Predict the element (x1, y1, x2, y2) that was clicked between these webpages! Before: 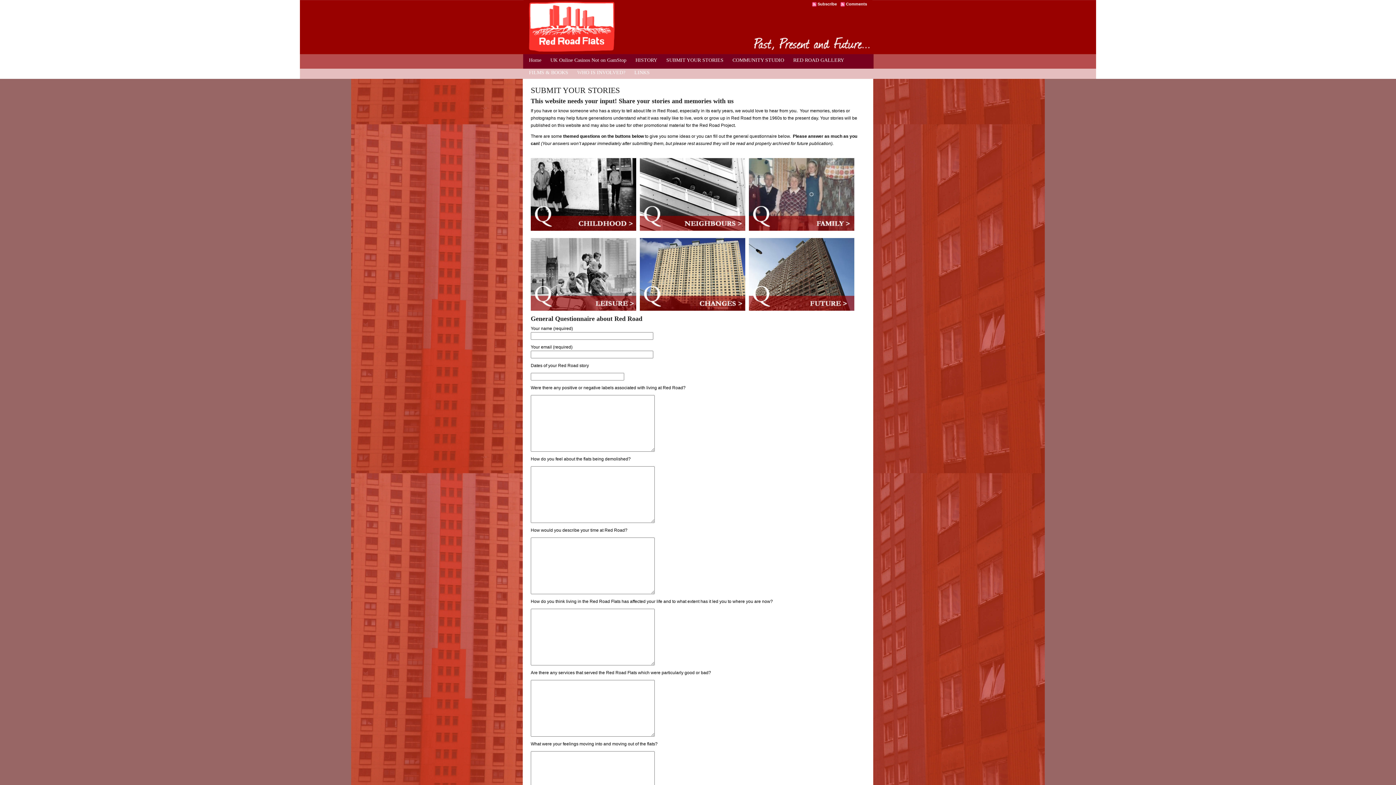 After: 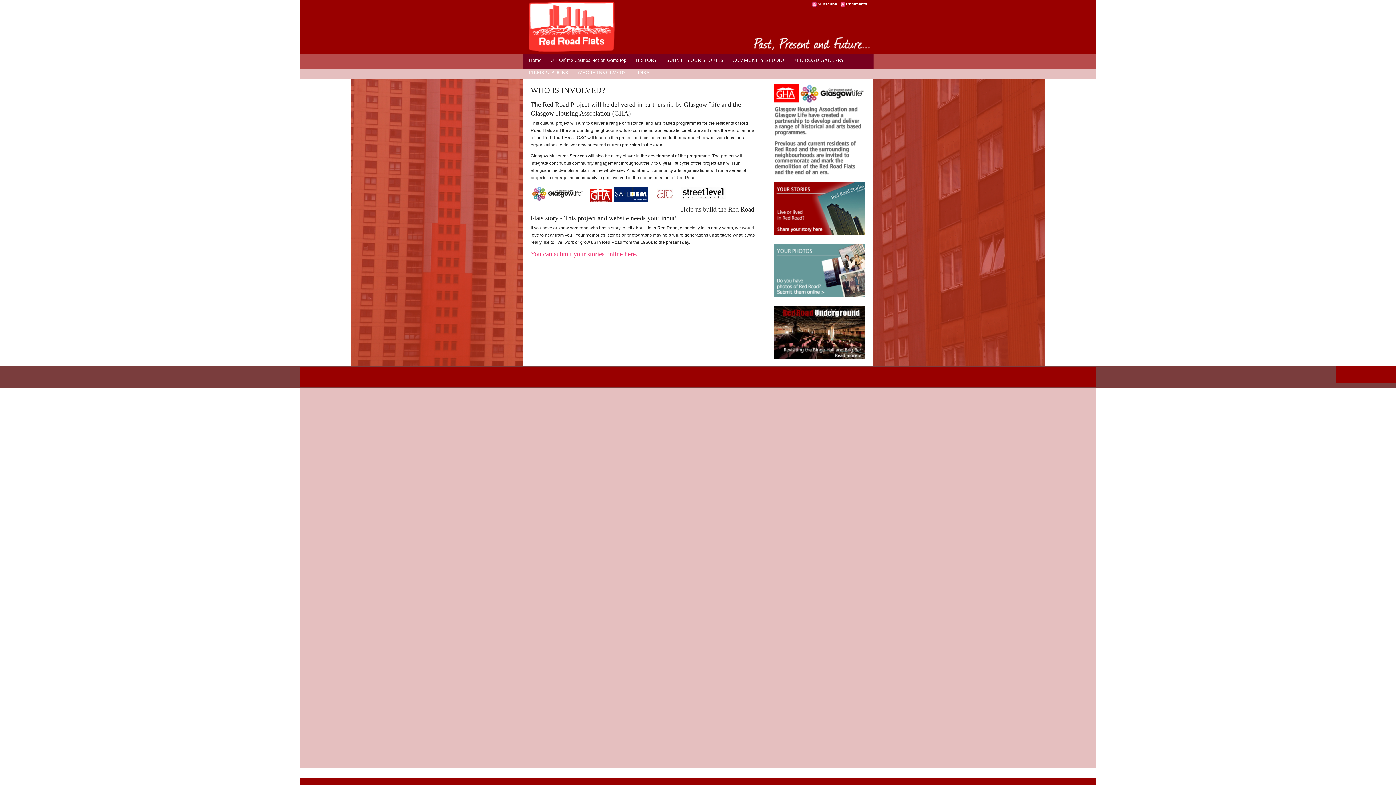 Action: bbox: (572, 66, 629, 78) label: WHO IS INVOLVED?